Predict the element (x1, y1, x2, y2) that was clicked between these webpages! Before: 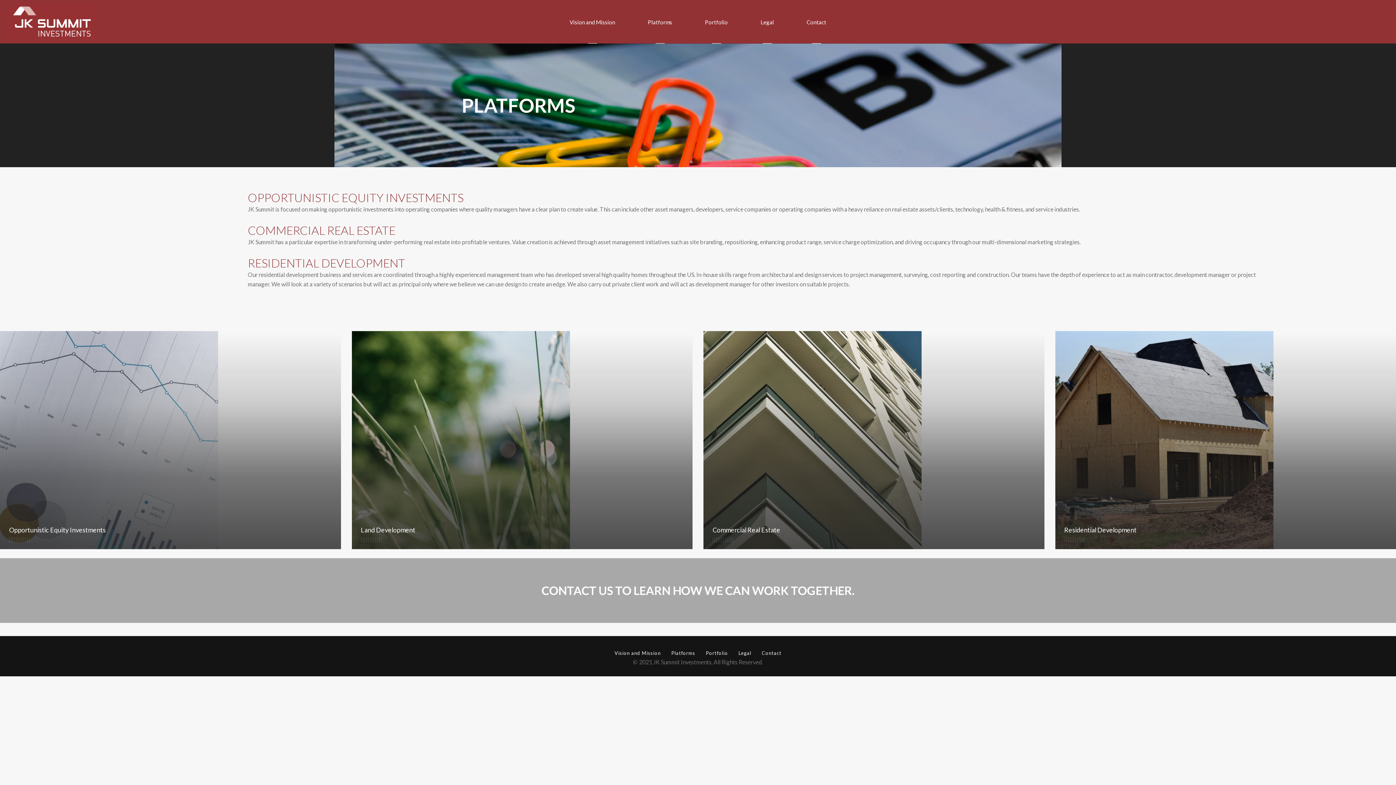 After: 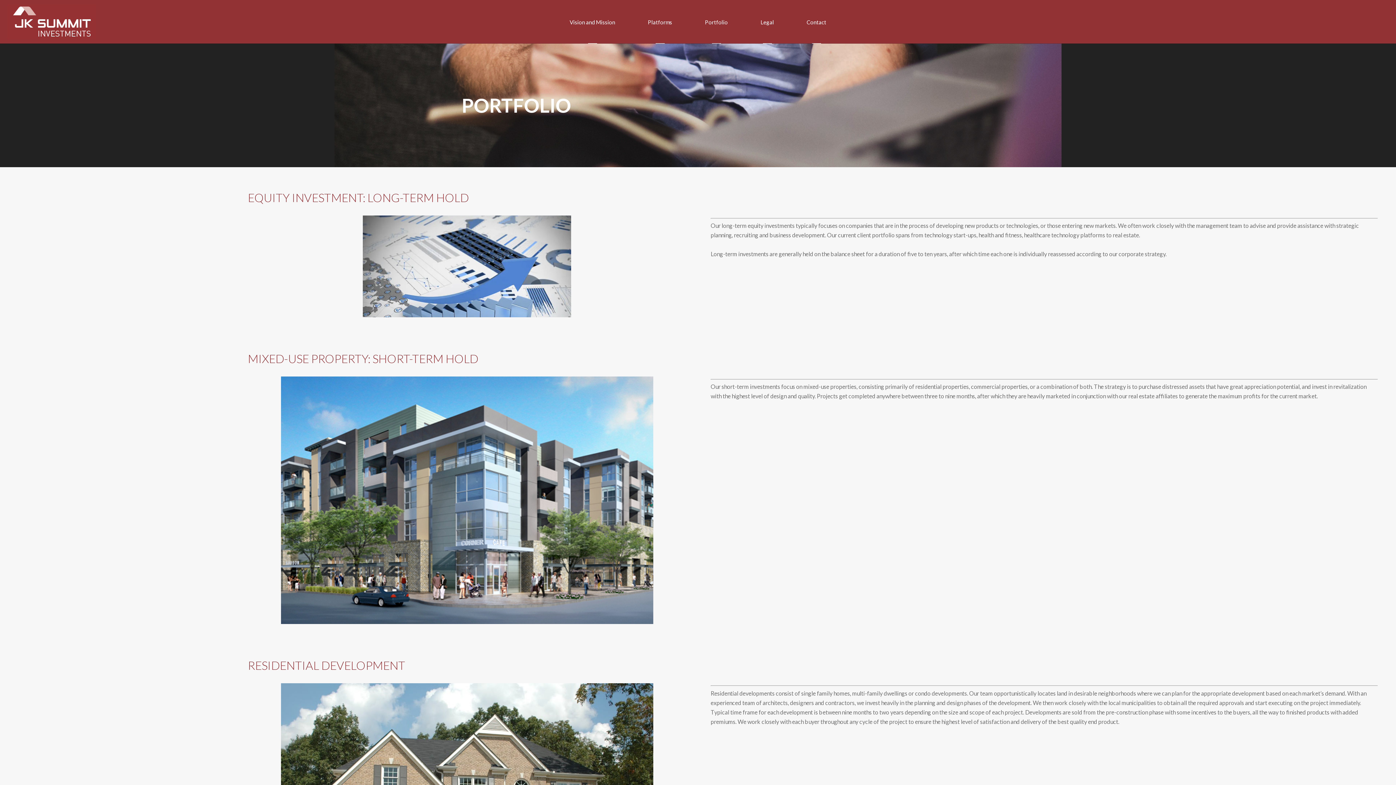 Action: label: Land Development bbox: (351, 331, 692, 549)